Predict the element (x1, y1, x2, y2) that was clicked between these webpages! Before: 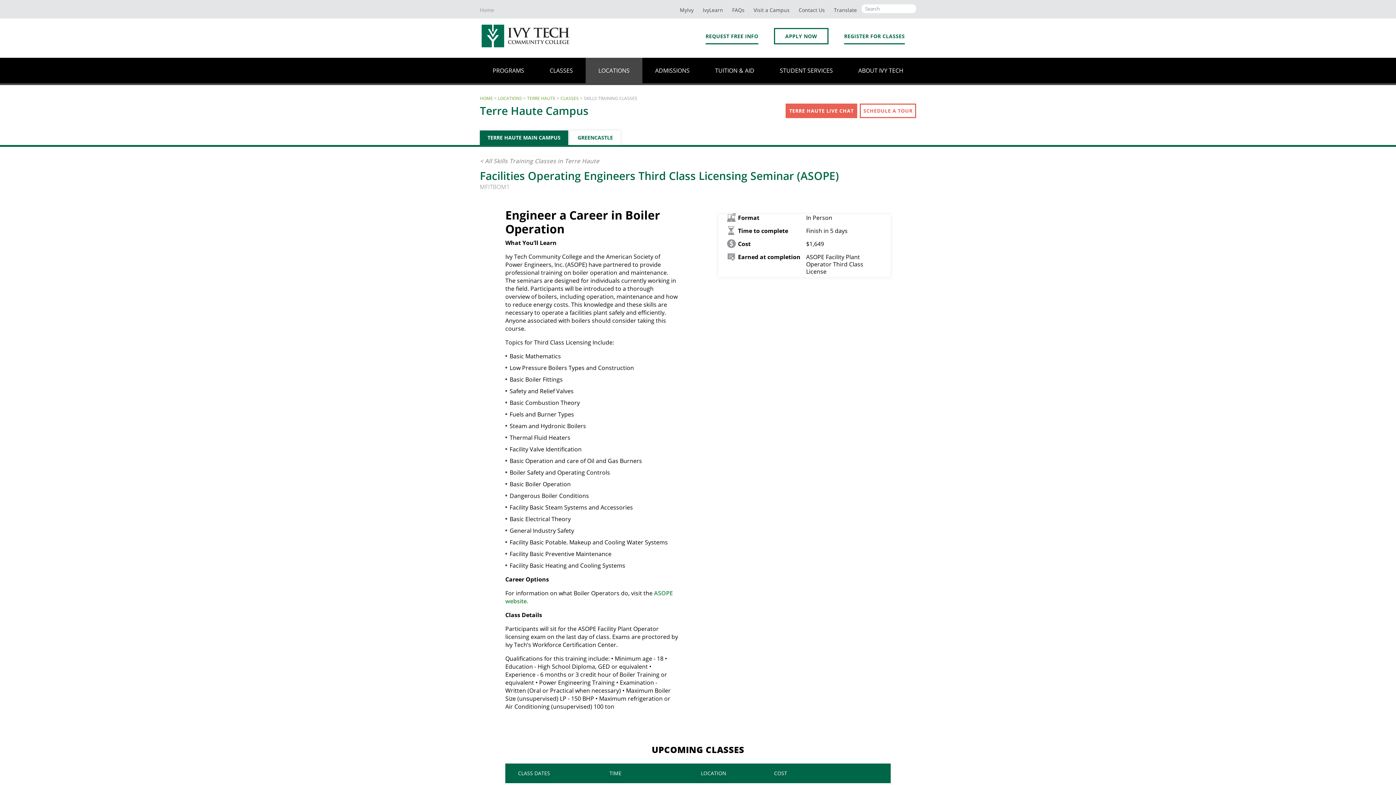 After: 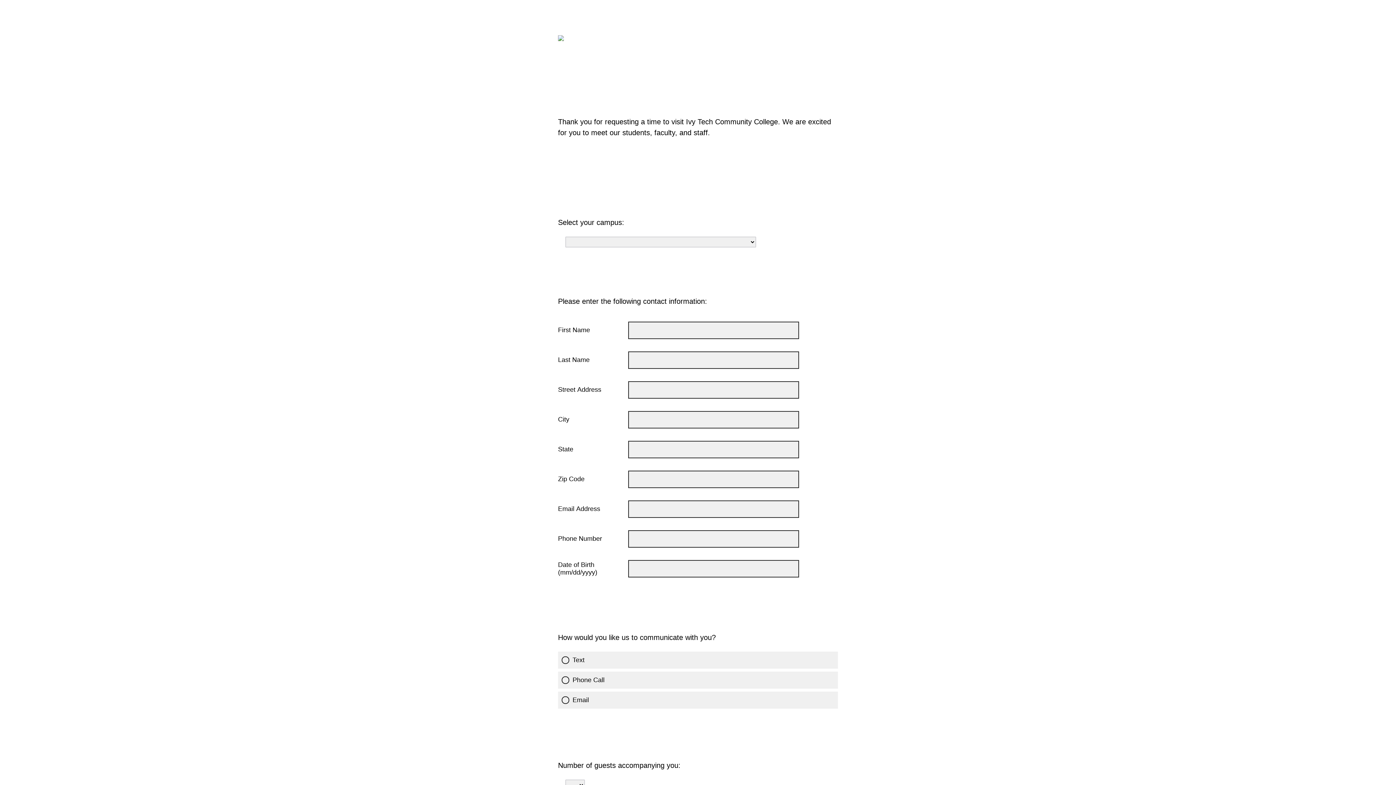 Action: bbox: (860, 103, 916, 118) label: SCHEDULE A TOUR